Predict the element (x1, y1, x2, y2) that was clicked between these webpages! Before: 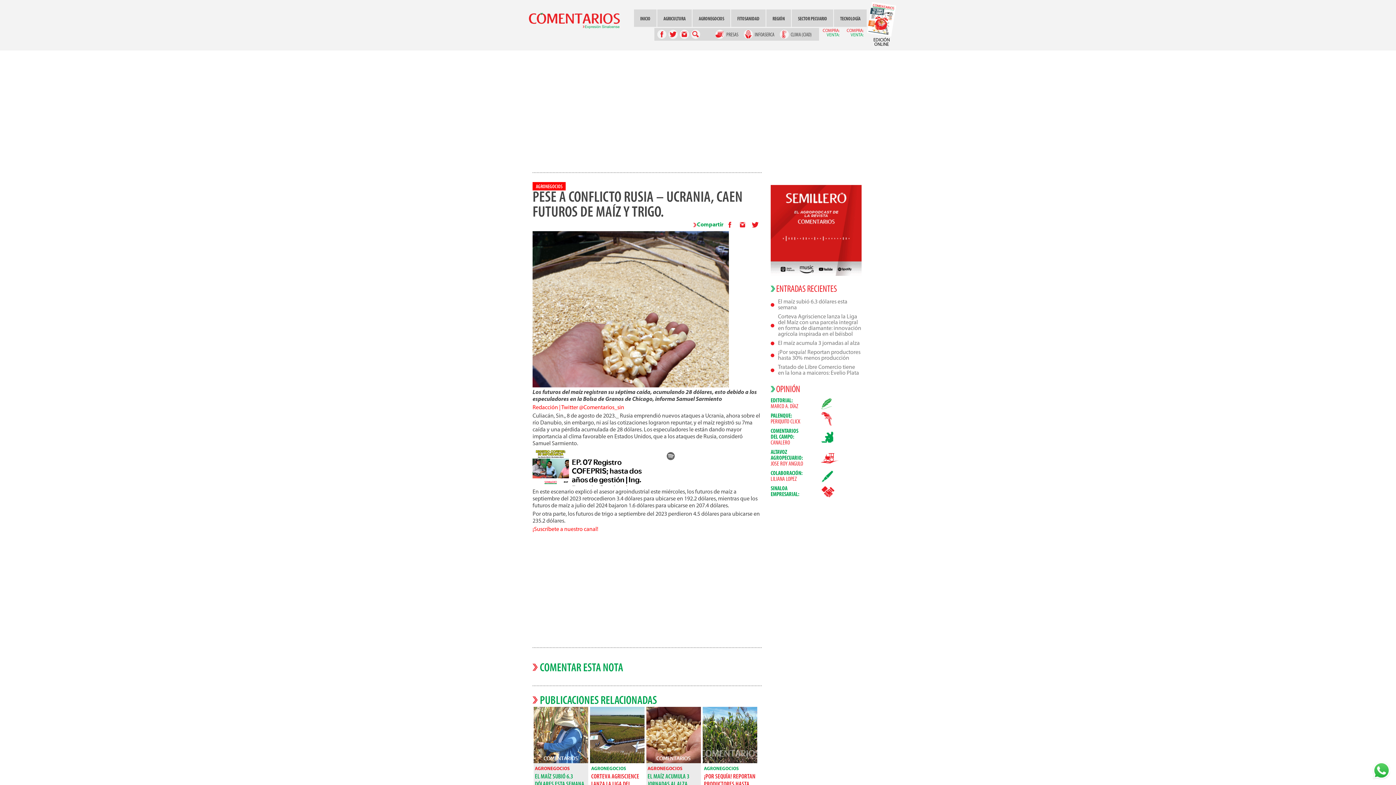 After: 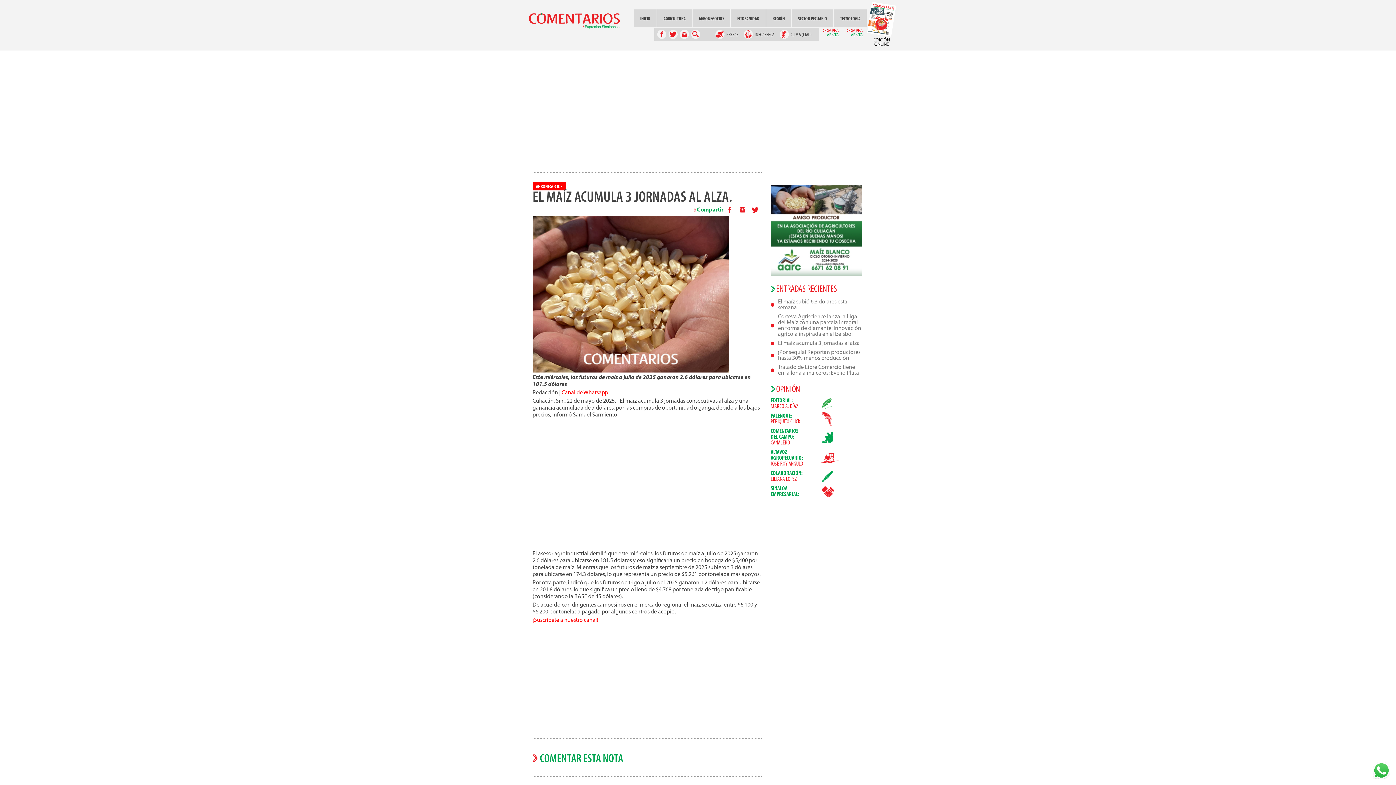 Action: bbox: (770, 340, 861, 346) label: El maíz acumula 3 jornadas al alza